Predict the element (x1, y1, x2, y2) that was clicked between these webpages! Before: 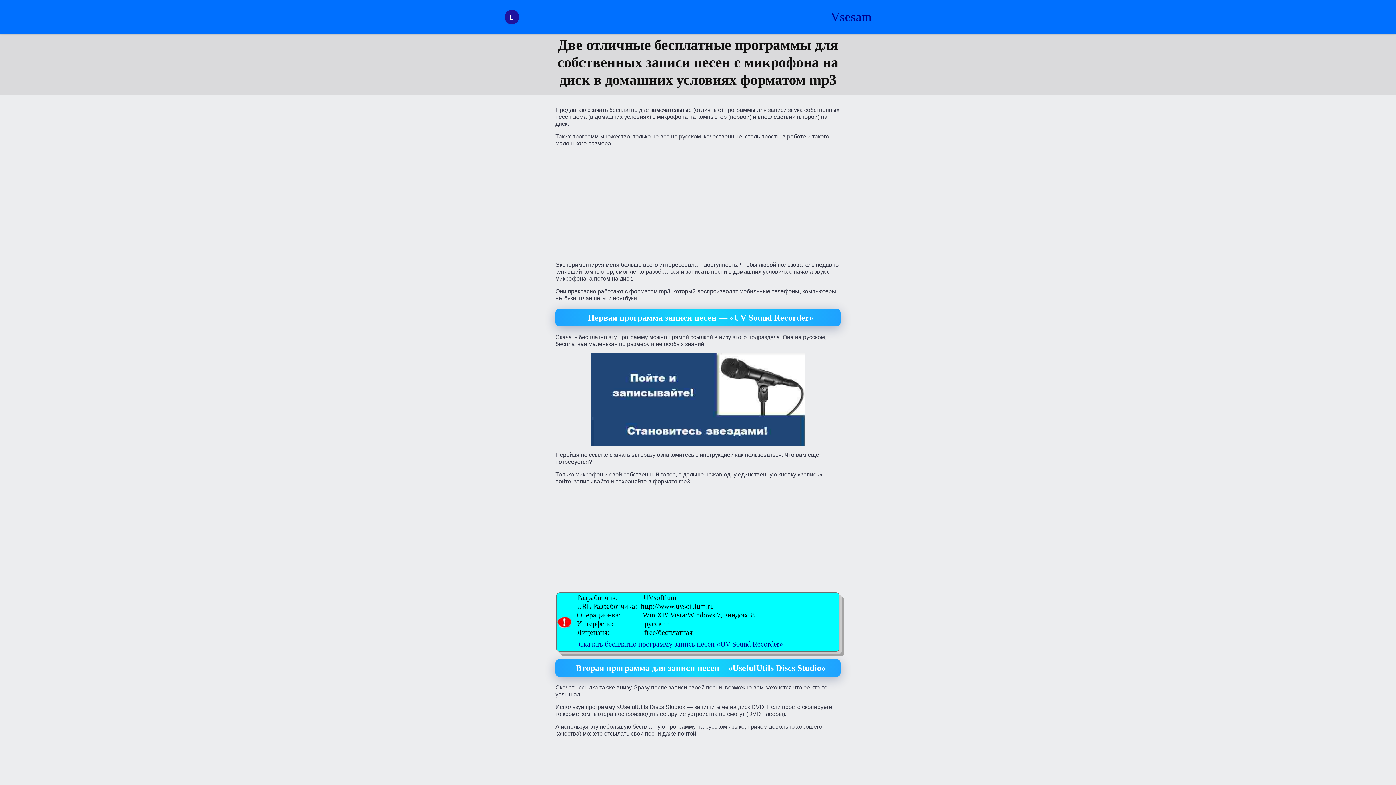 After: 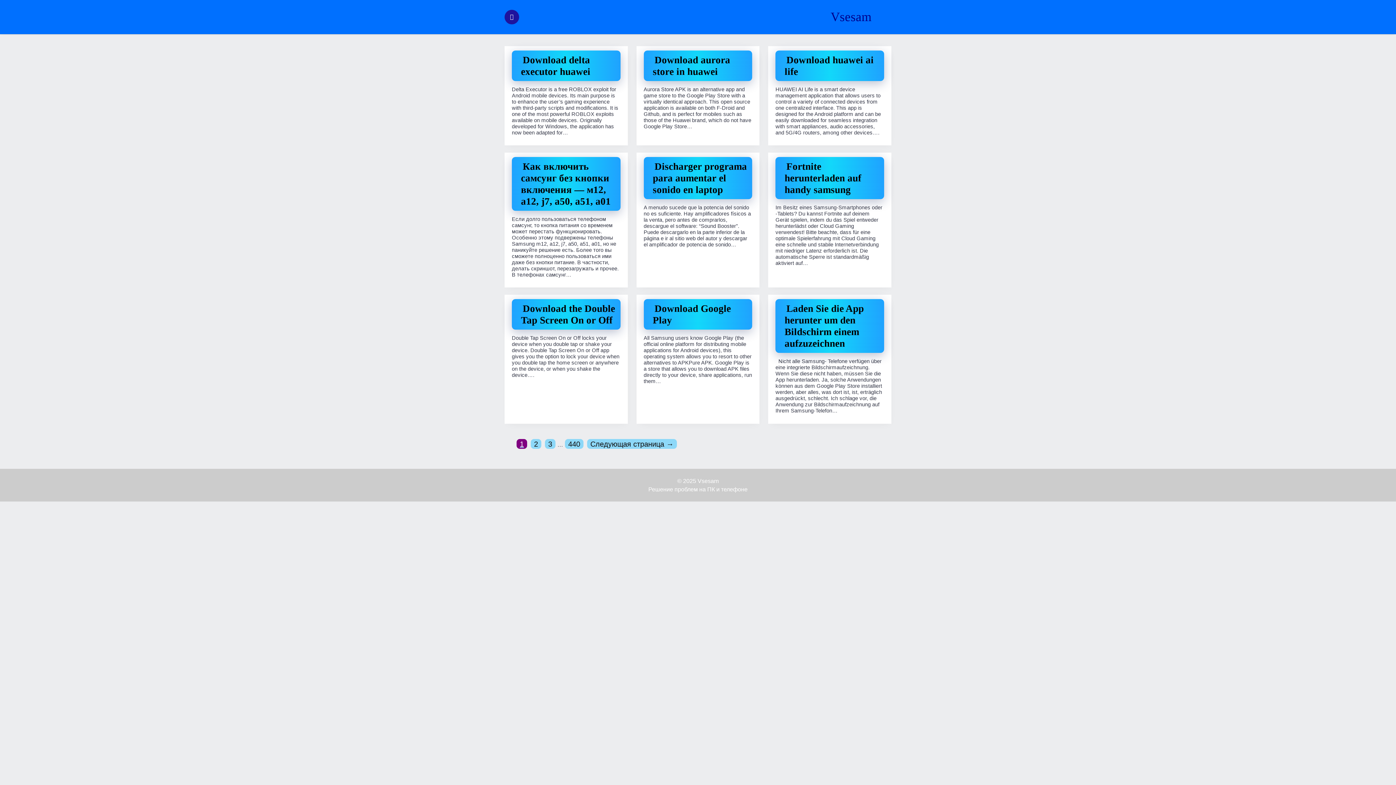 Action: bbox: (829, 9, 873, 24) label: Vsesam